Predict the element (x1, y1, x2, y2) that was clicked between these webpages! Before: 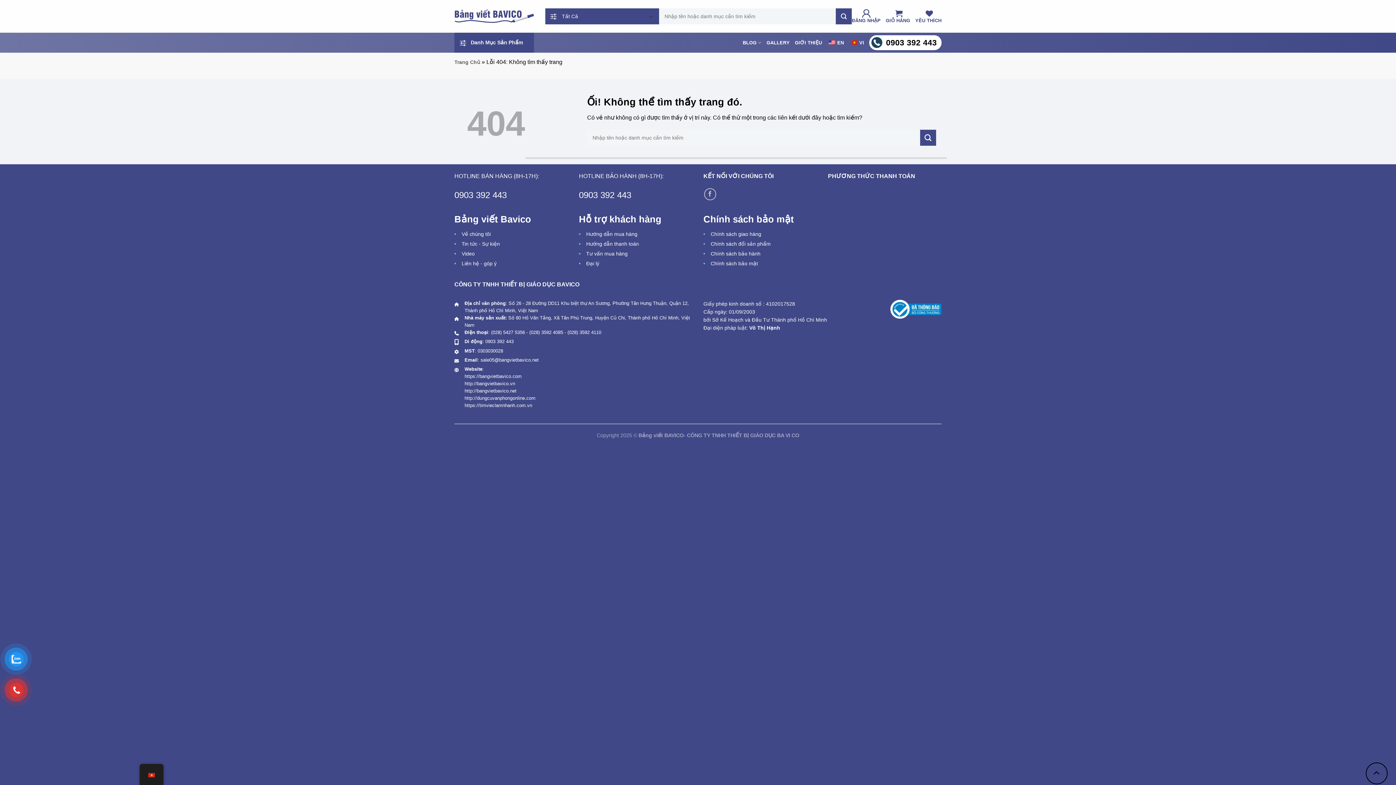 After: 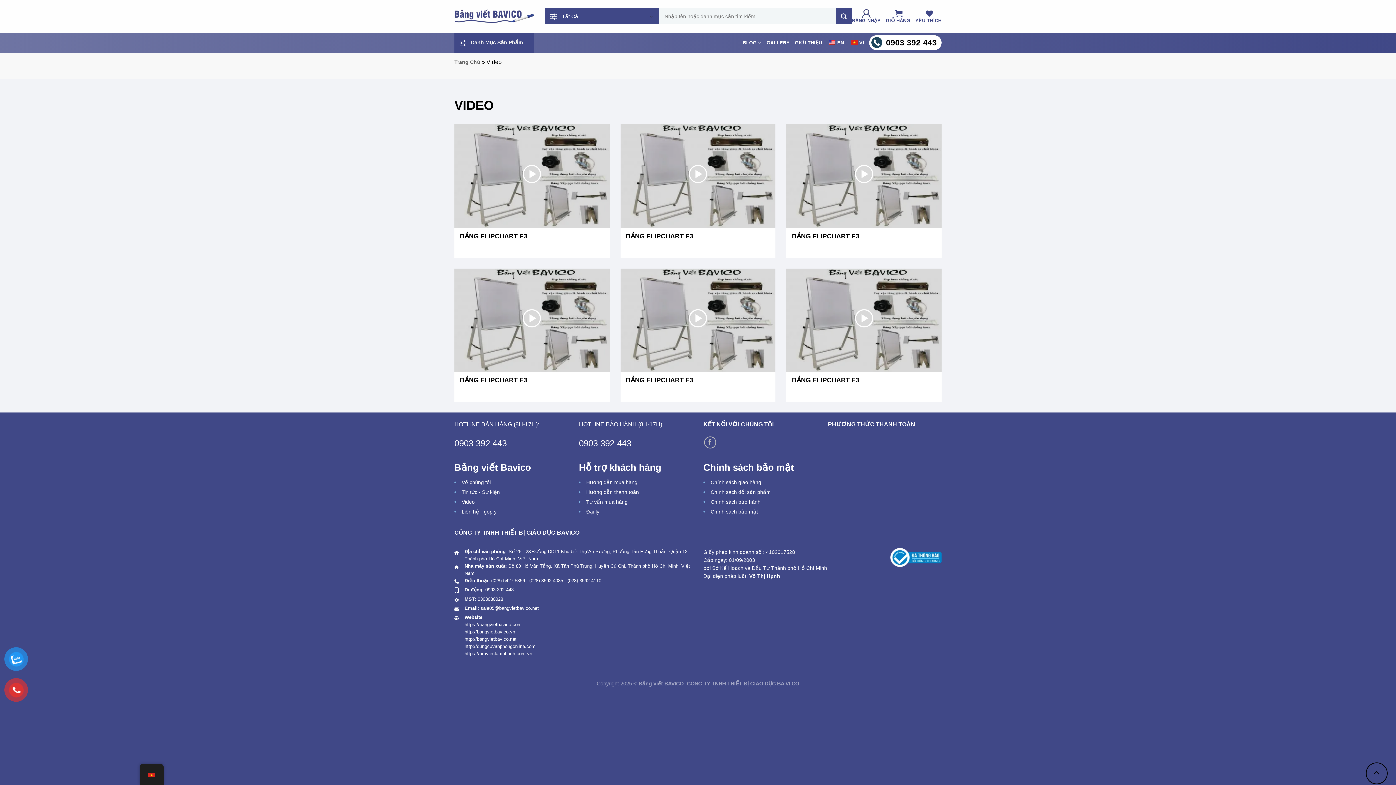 Action: label: Video bbox: (461, 249, 568, 257)